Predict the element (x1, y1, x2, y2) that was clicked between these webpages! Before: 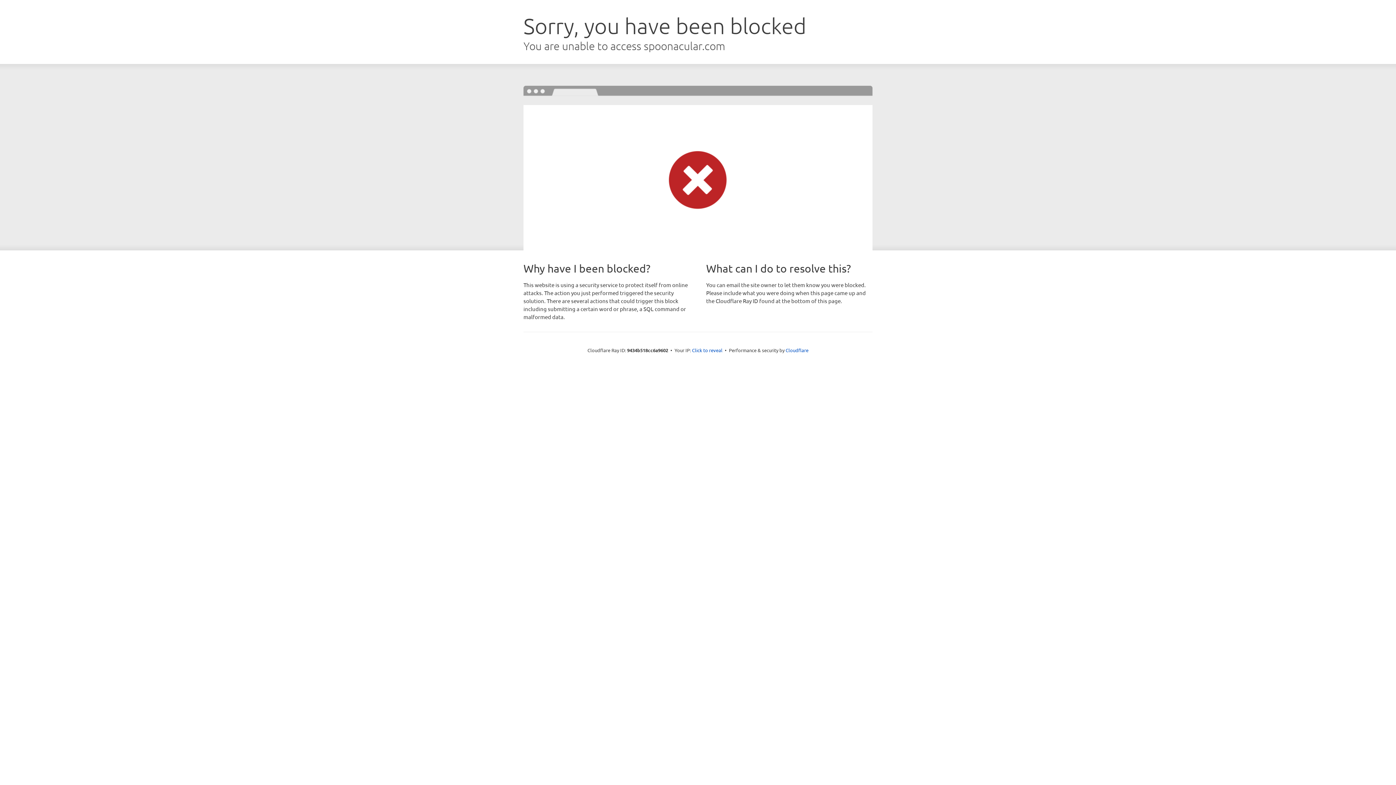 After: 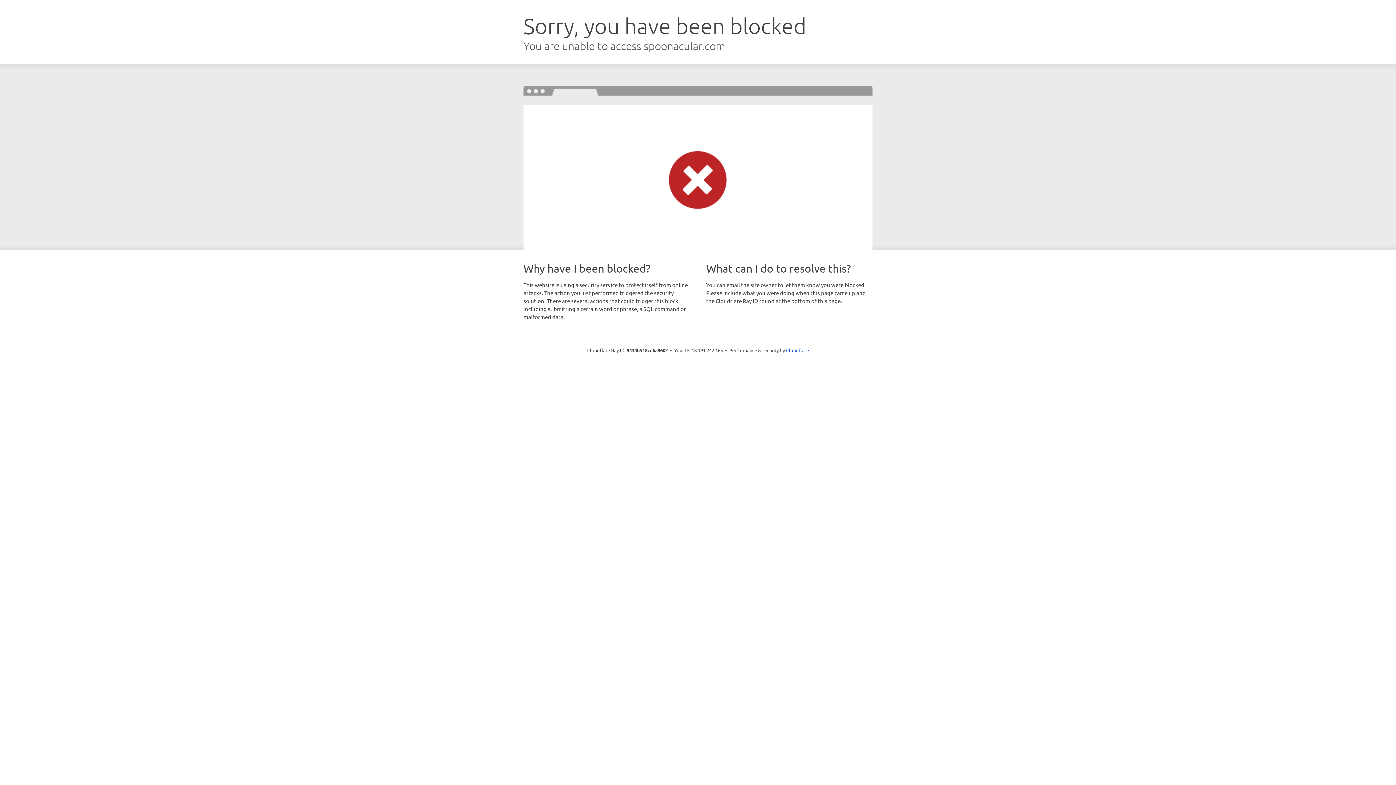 Action: label: Click to reveal bbox: (692, 346, 722, 353)